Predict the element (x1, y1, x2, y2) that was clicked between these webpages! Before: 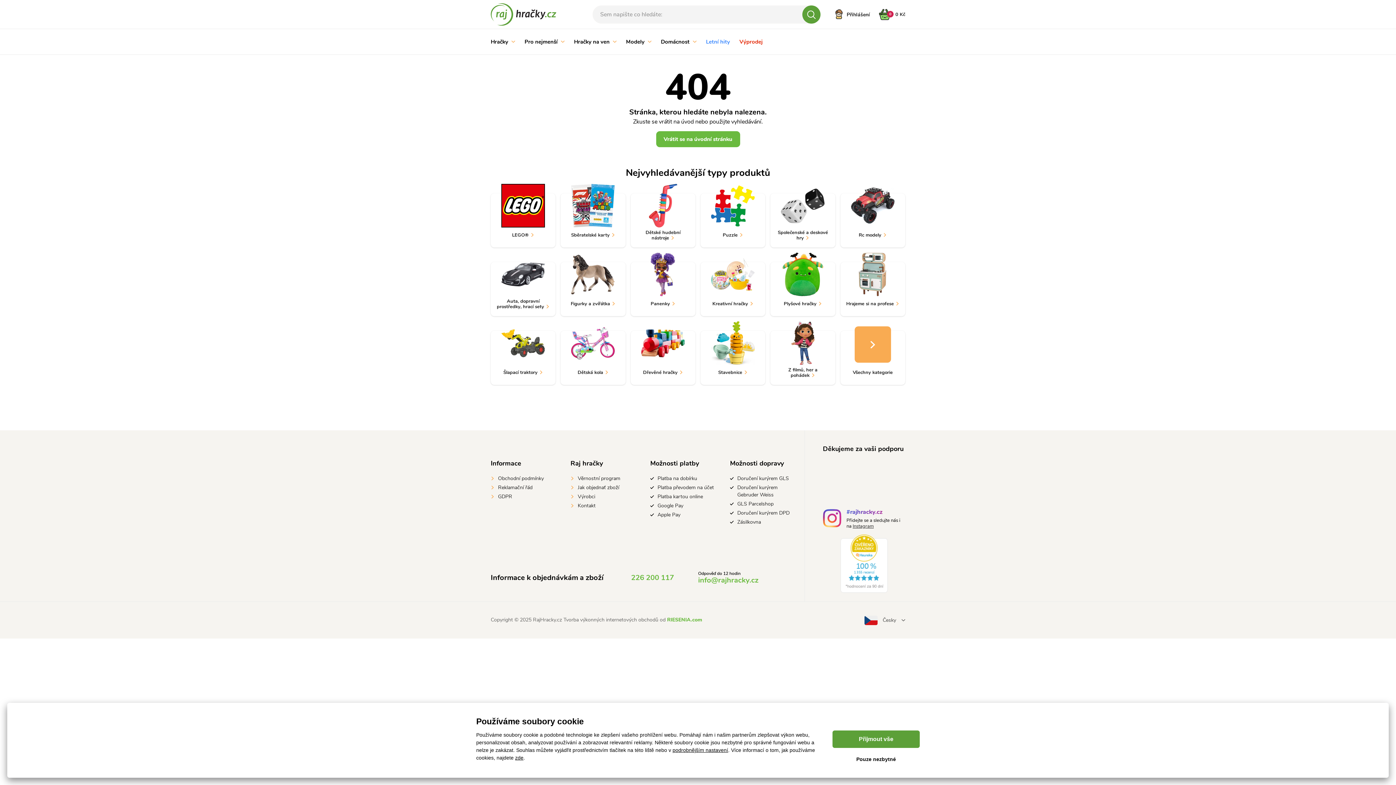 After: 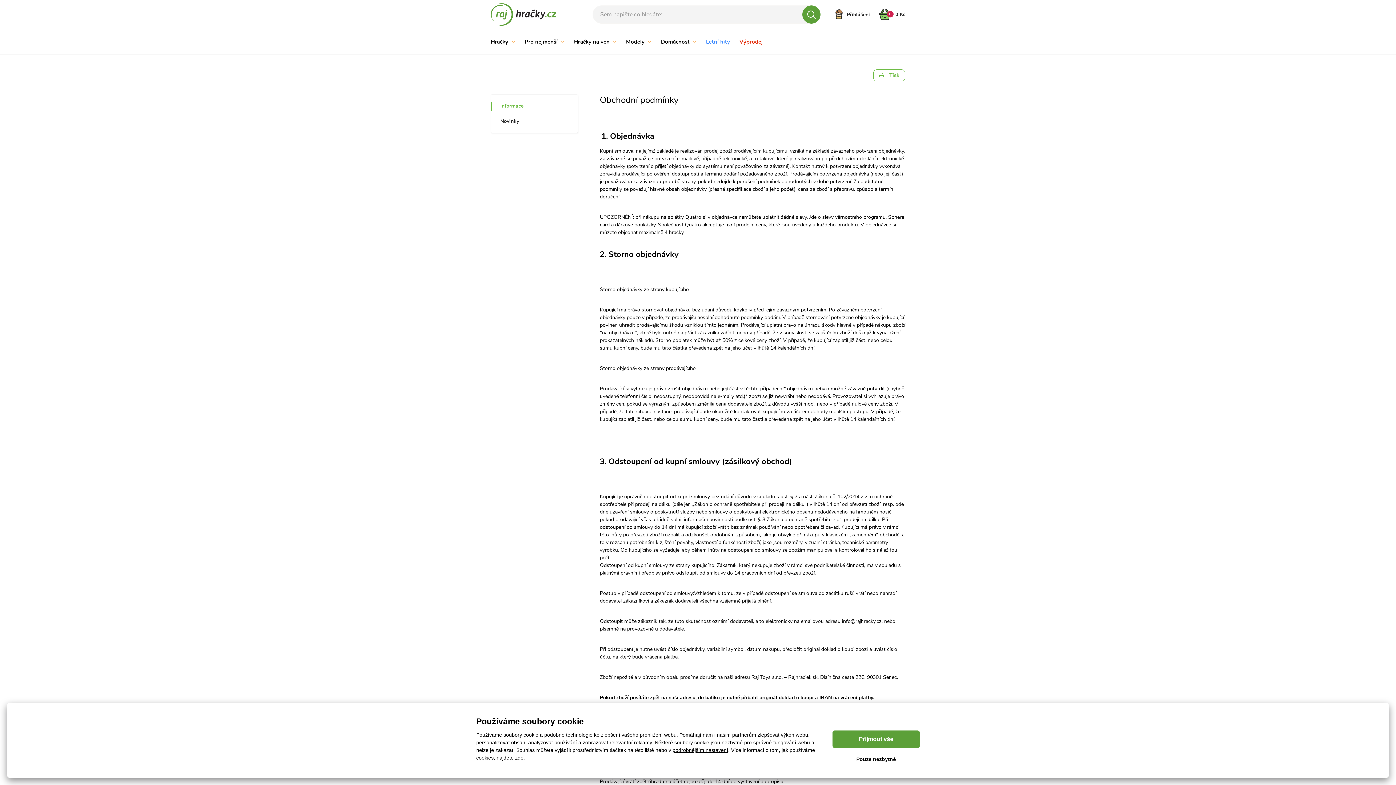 Action: bbox: (498, 475, 544, 482) label: Obchodní podmínky